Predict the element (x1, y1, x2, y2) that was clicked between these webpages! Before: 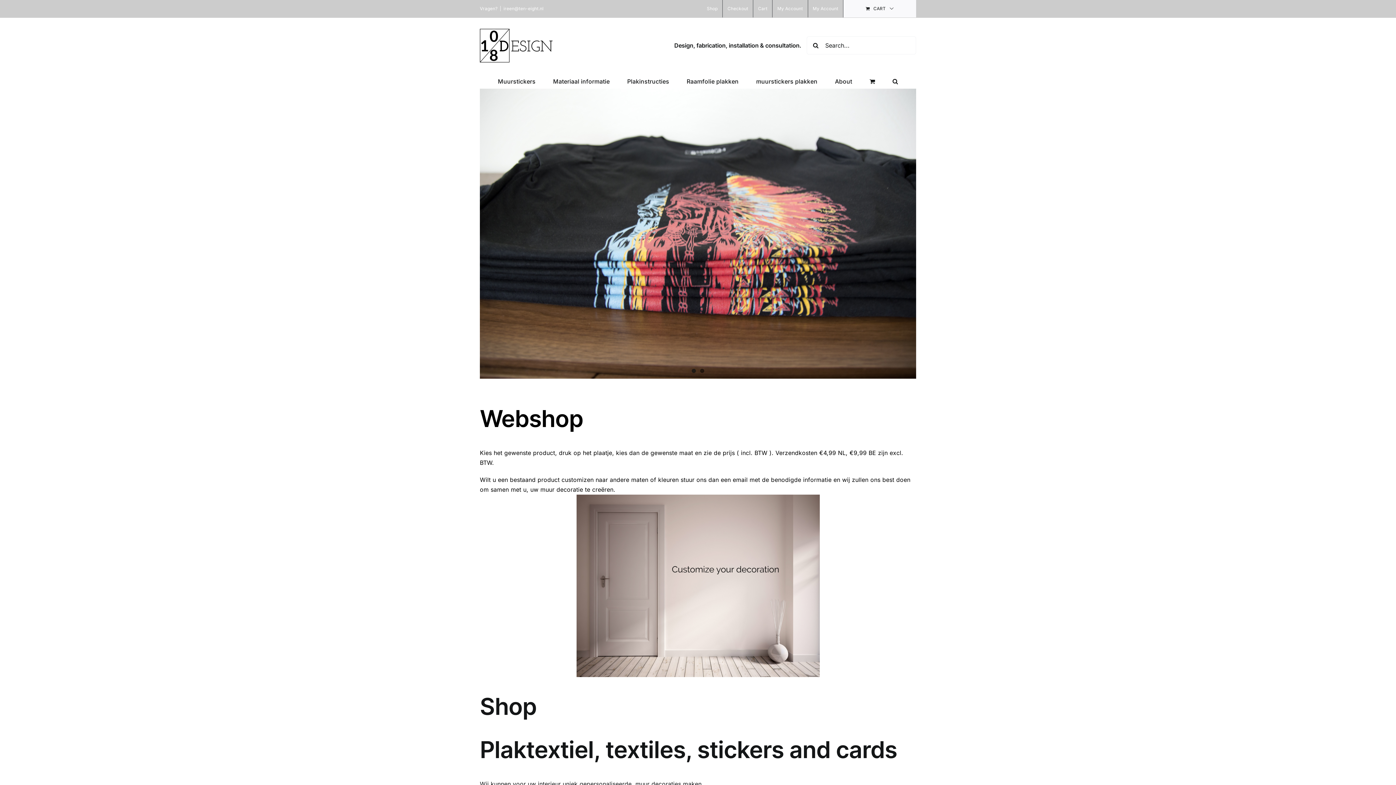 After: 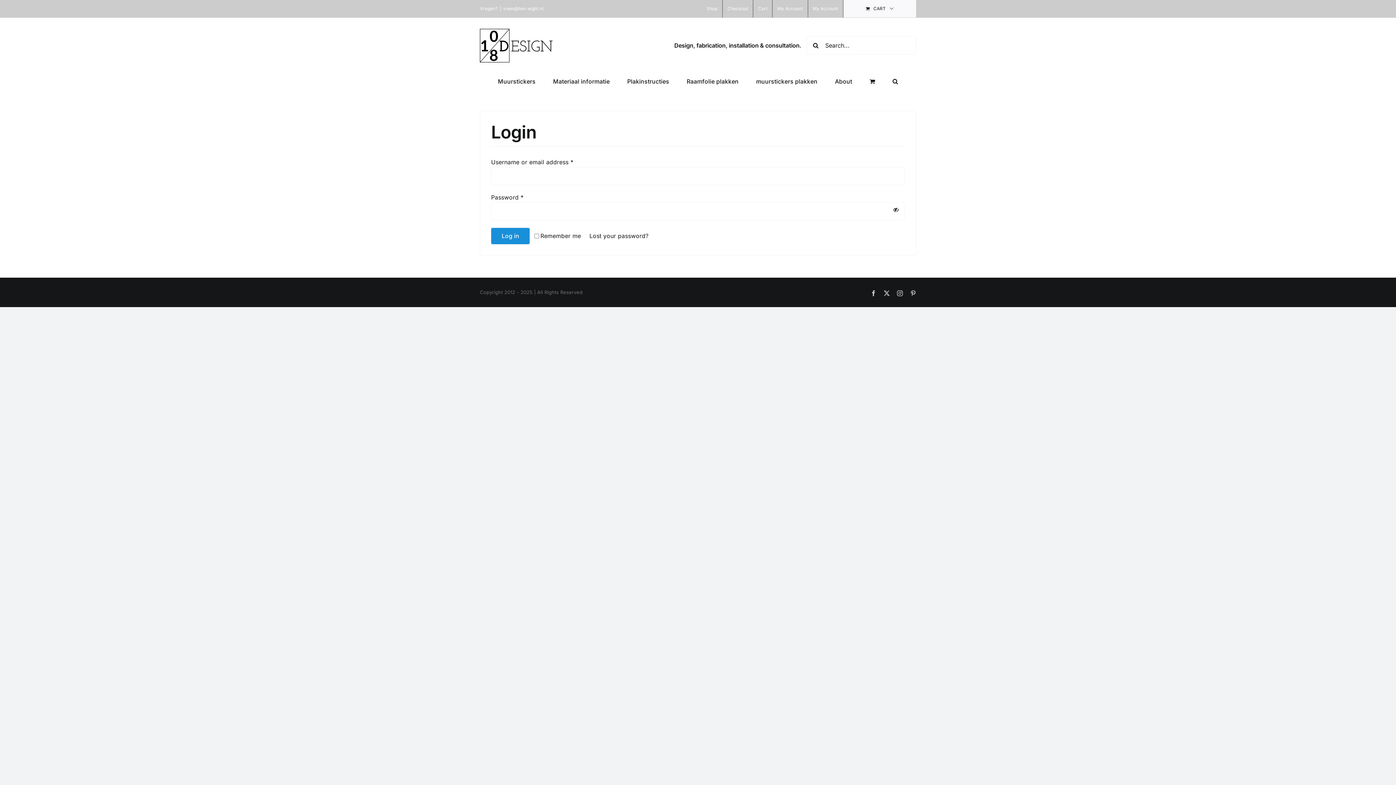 Action: label: My Account bbox: (808, 0, 843, 17)